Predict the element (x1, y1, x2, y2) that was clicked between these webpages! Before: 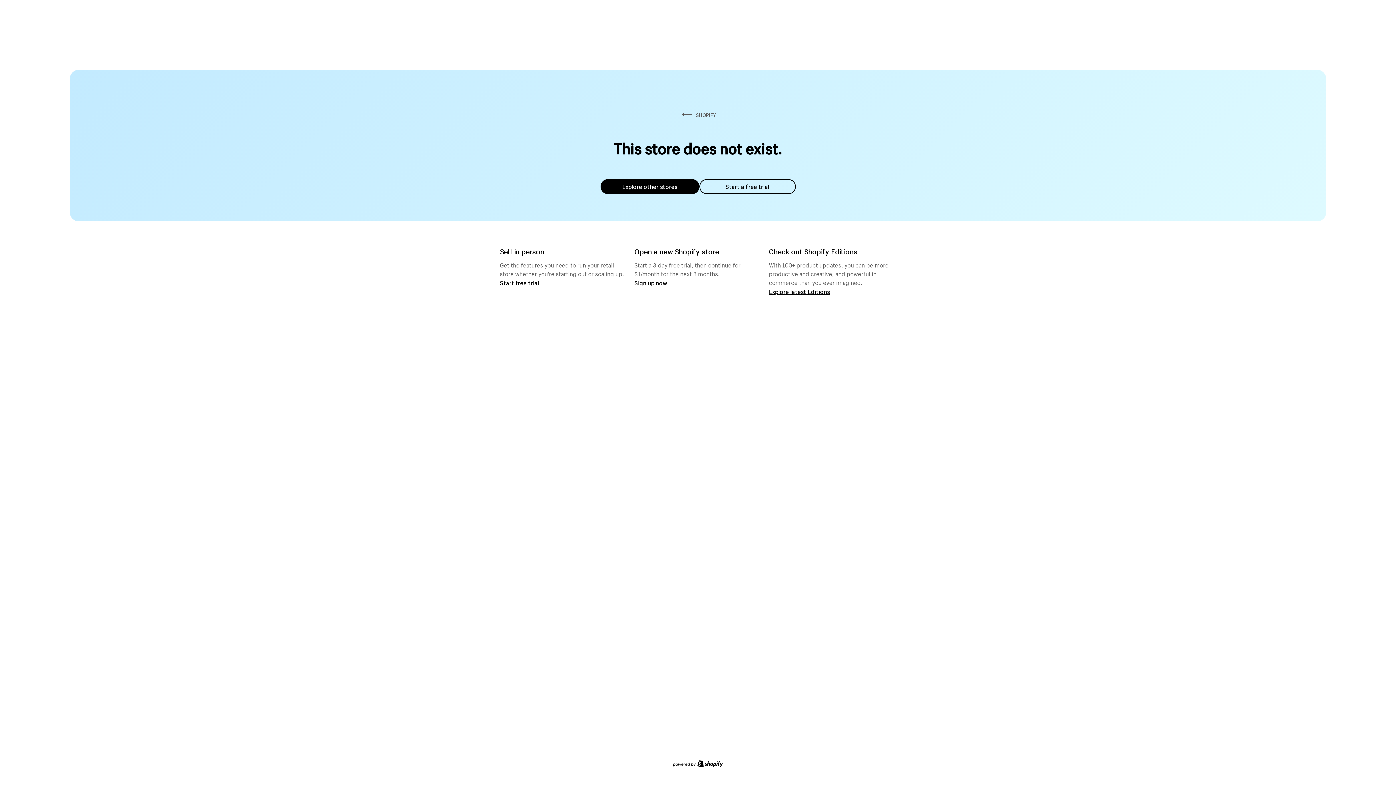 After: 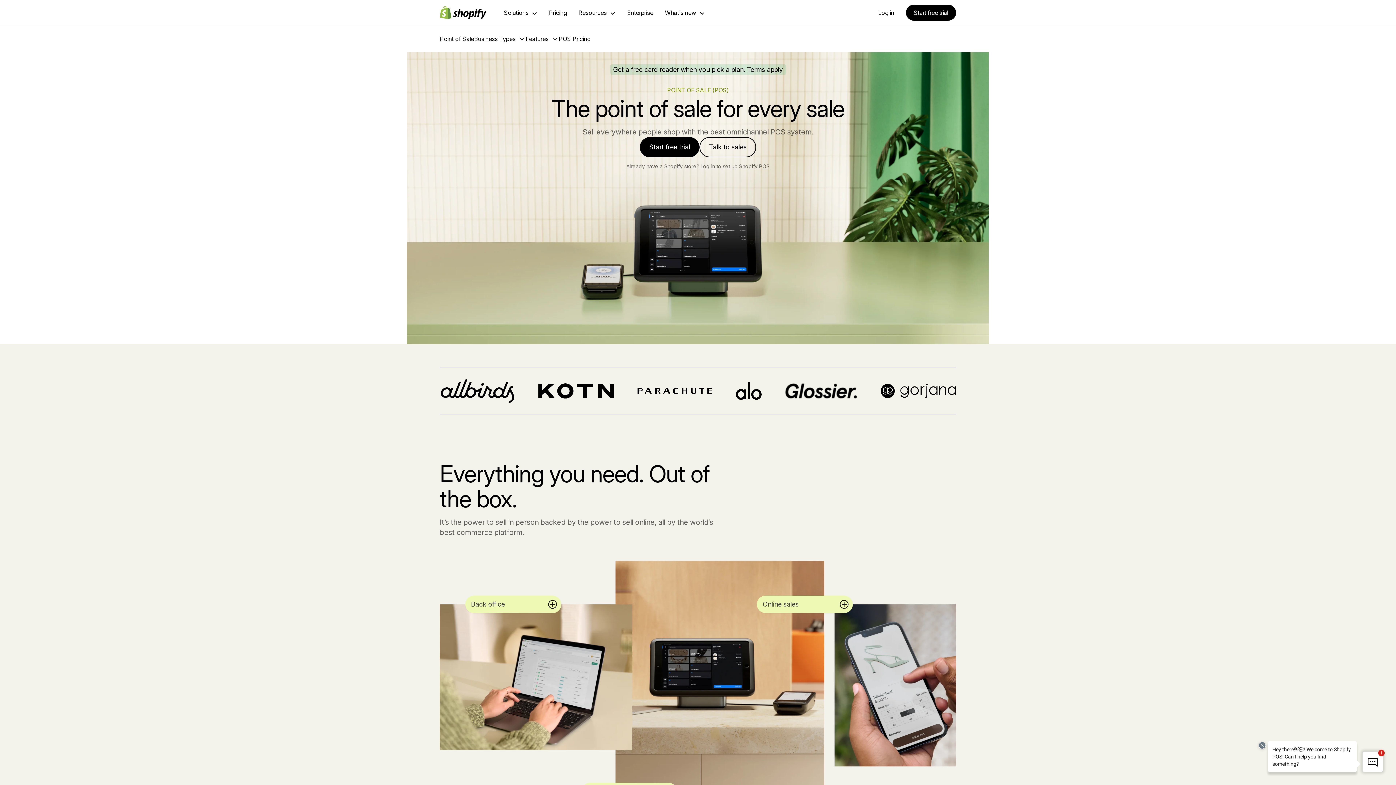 Action: label: Start free trial bbox: (500, 279, 539, 286)